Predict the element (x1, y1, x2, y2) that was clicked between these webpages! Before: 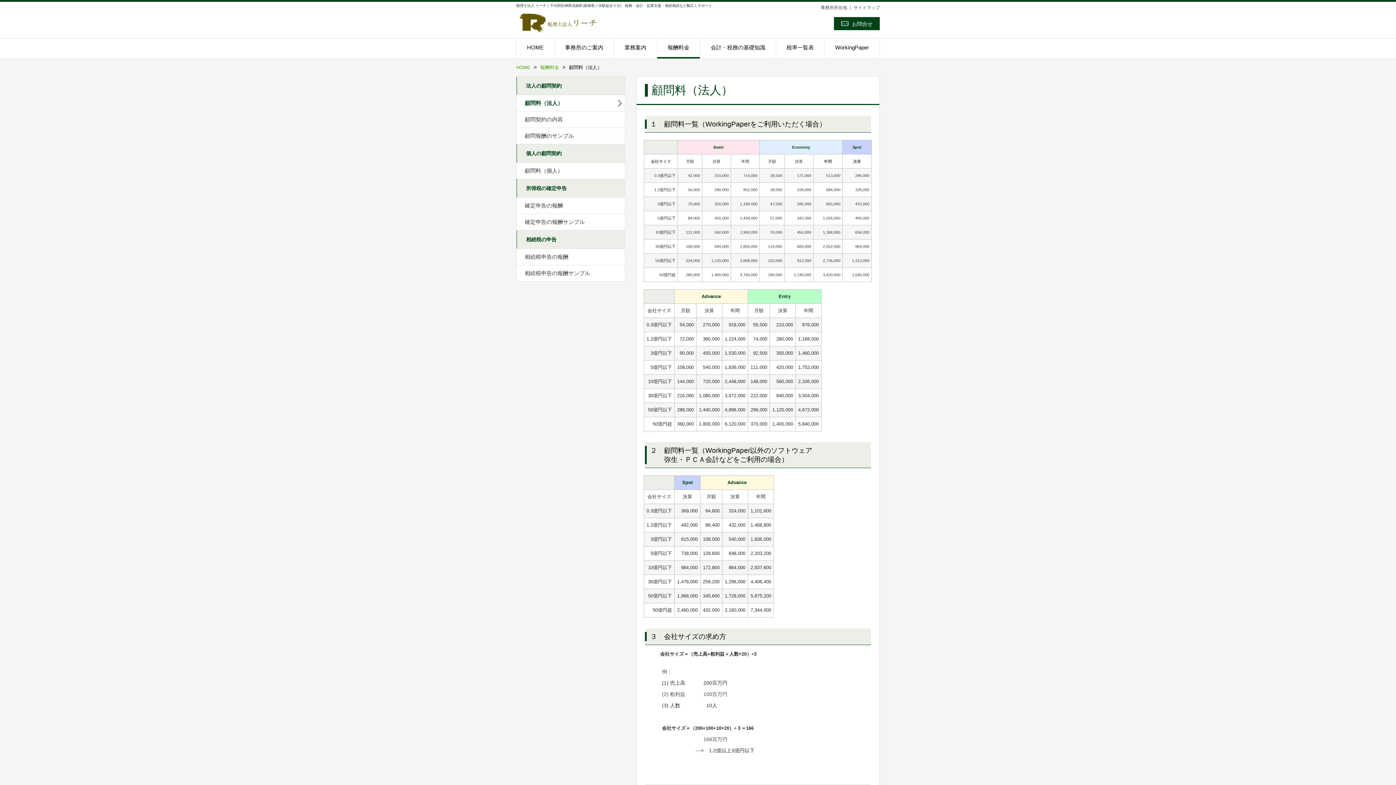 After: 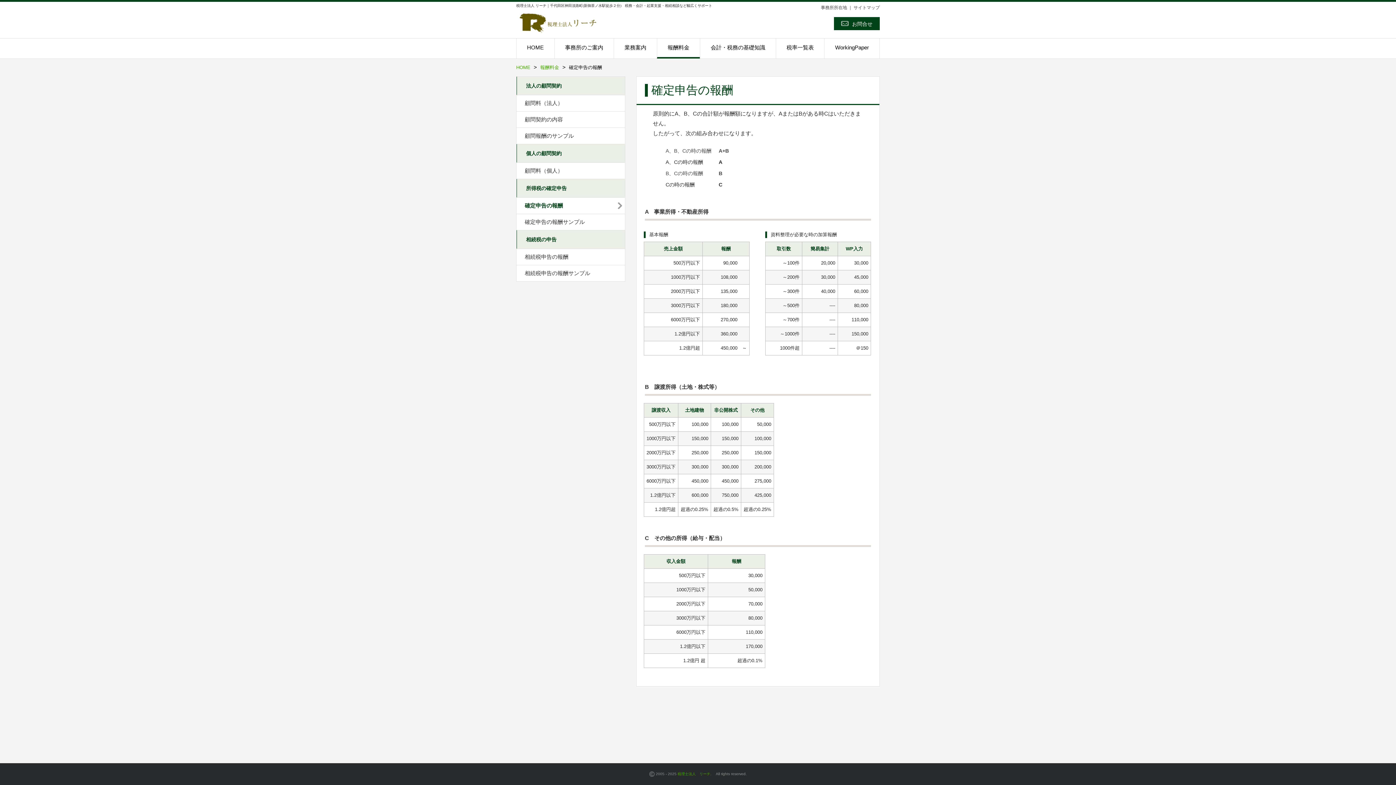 Action: bbox: (516, 197, 625, 213) label: 確定申告の報酬